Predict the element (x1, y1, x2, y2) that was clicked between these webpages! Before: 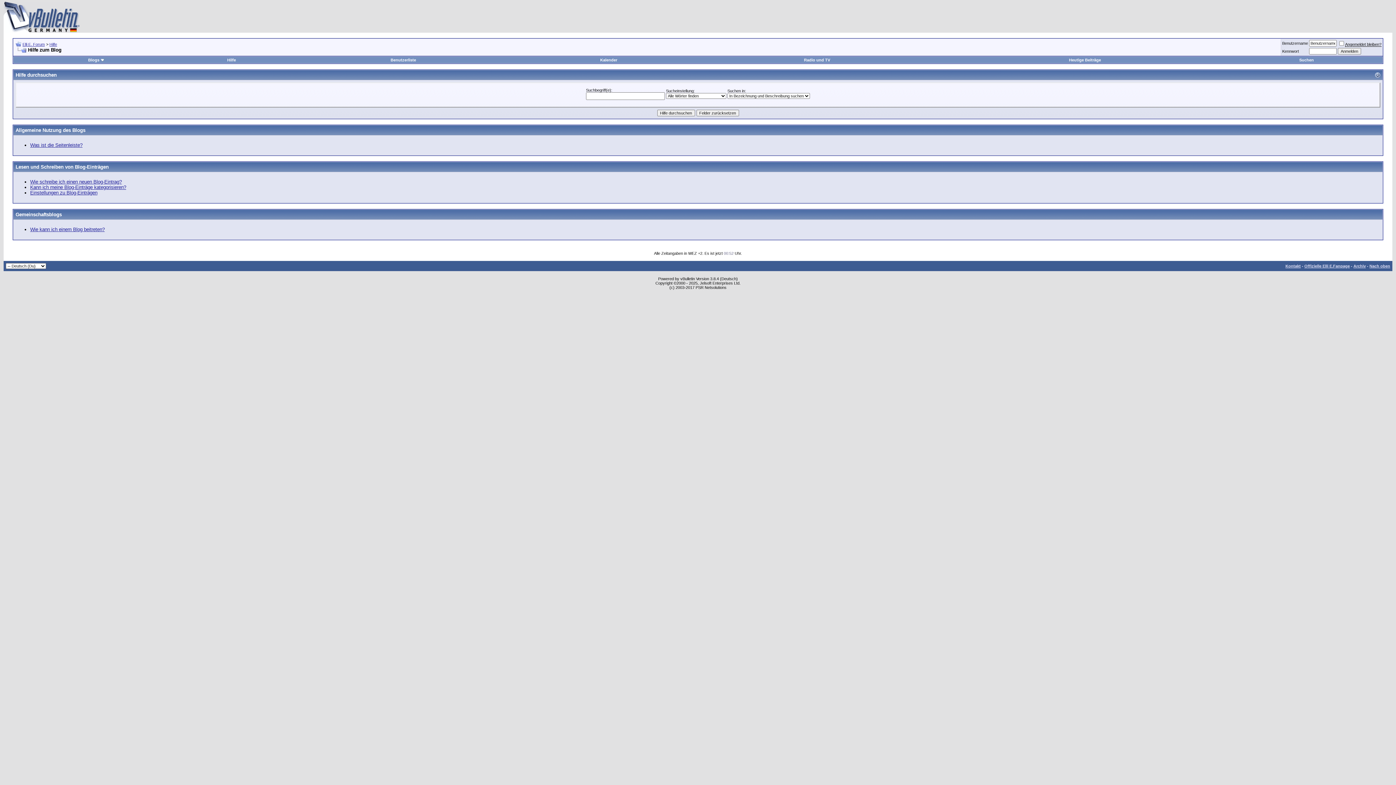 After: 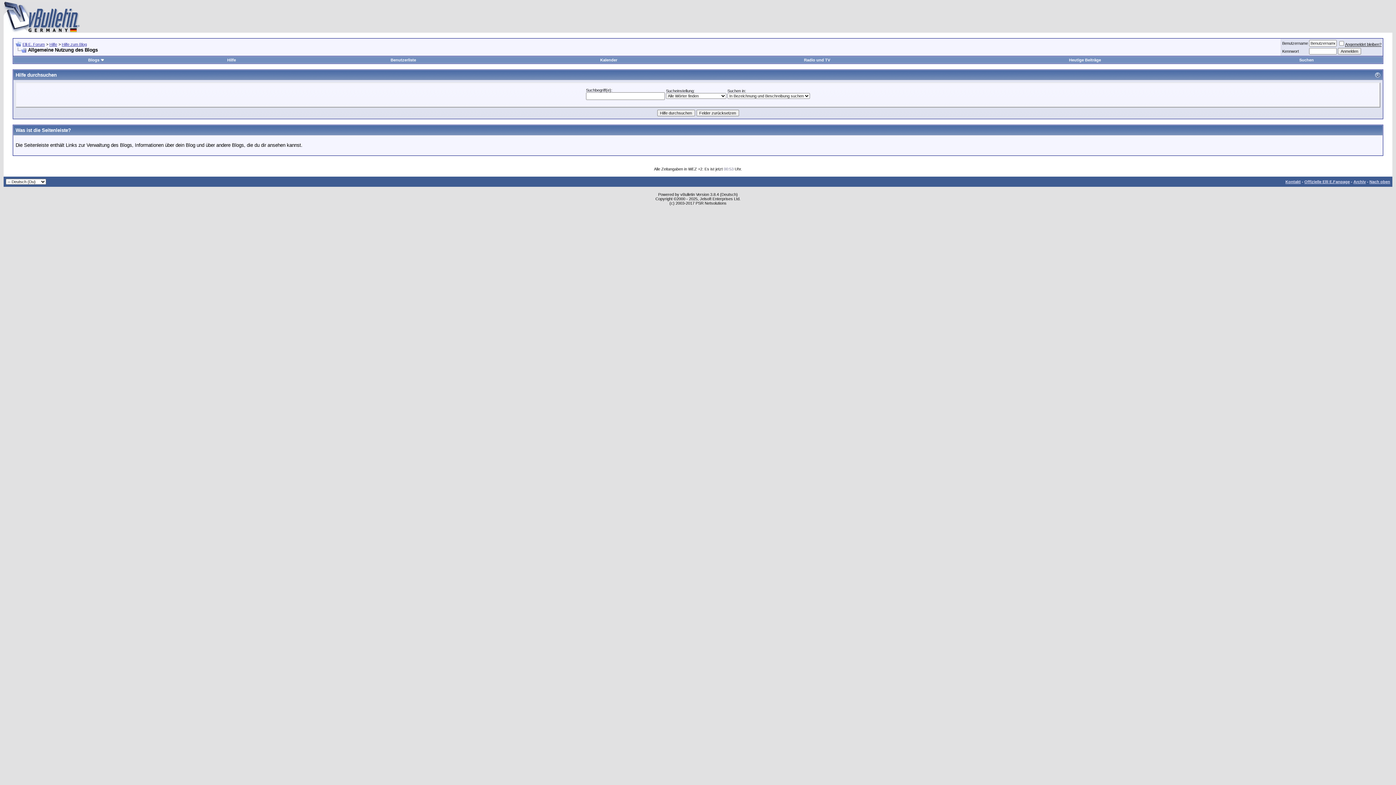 Action: bbox: (15, 127, 85, 133) label: Allgemeine Nutzung des Blogs